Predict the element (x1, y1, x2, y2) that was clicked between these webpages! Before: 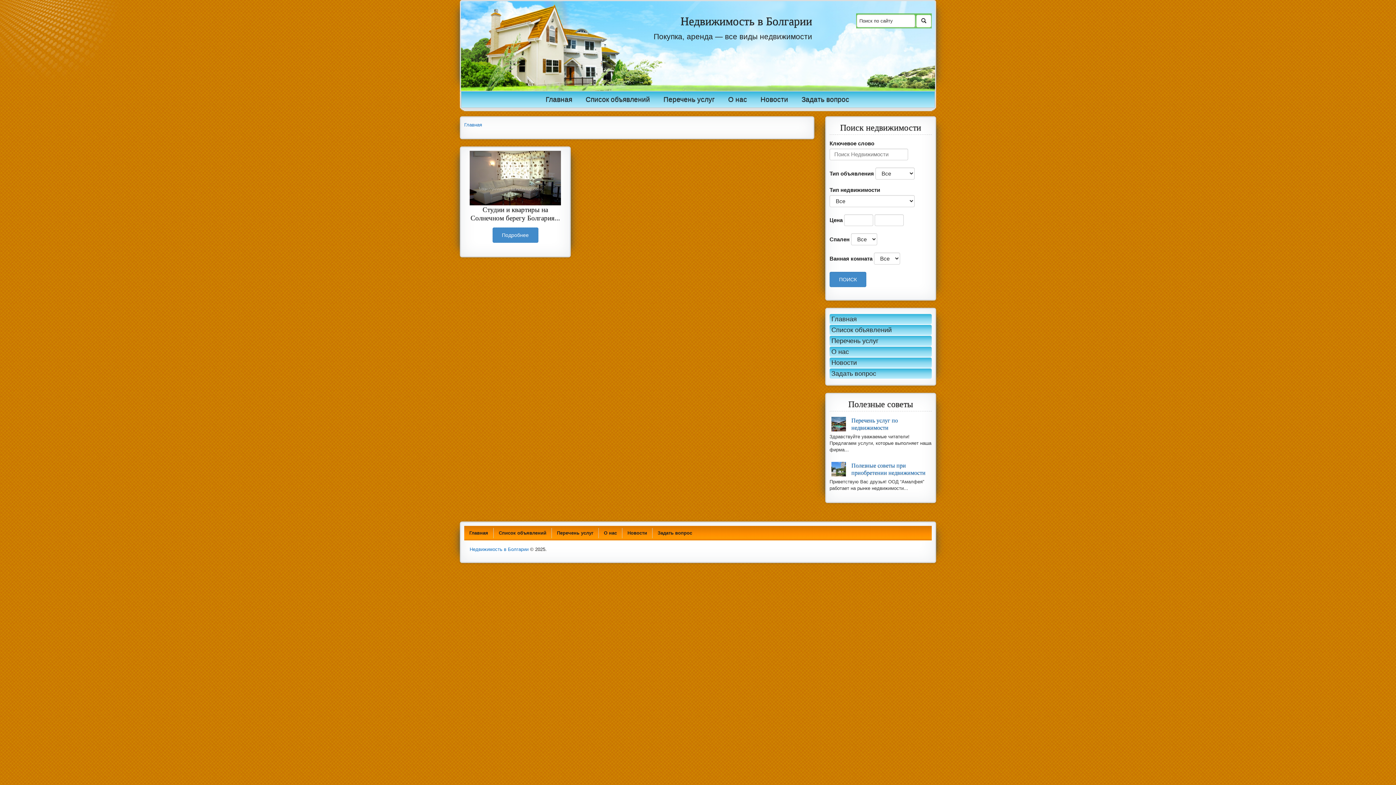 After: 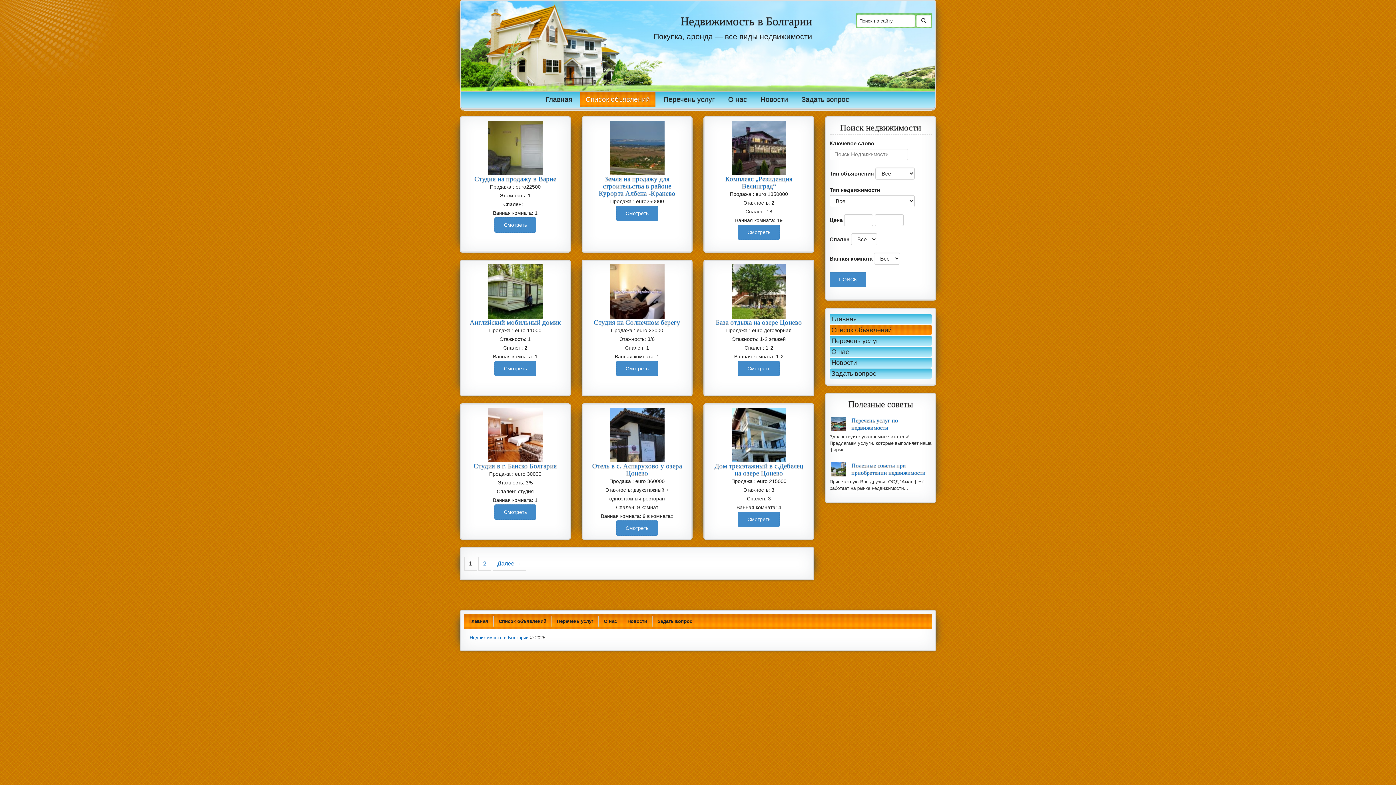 Action: label: Список объявлений bbox: (831, 326, 930, 333)